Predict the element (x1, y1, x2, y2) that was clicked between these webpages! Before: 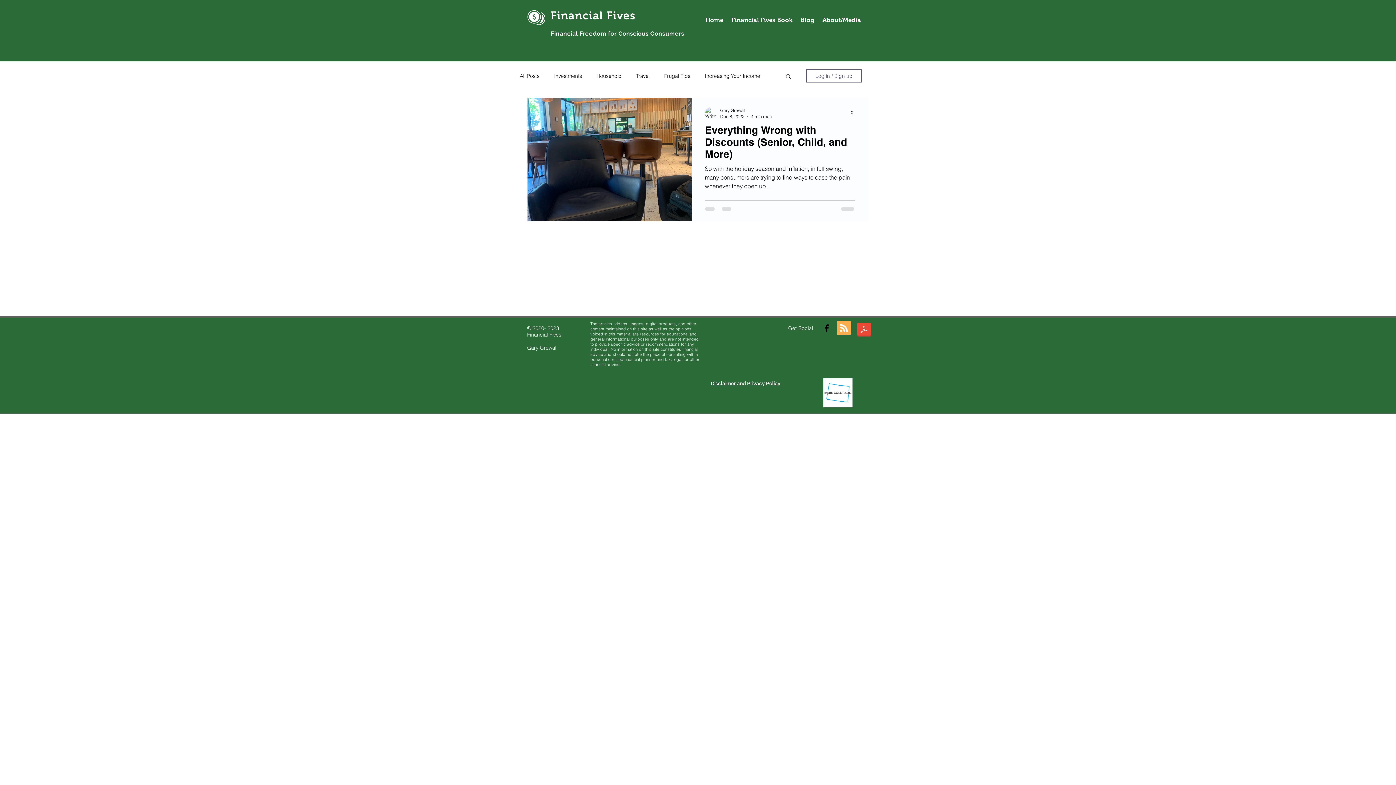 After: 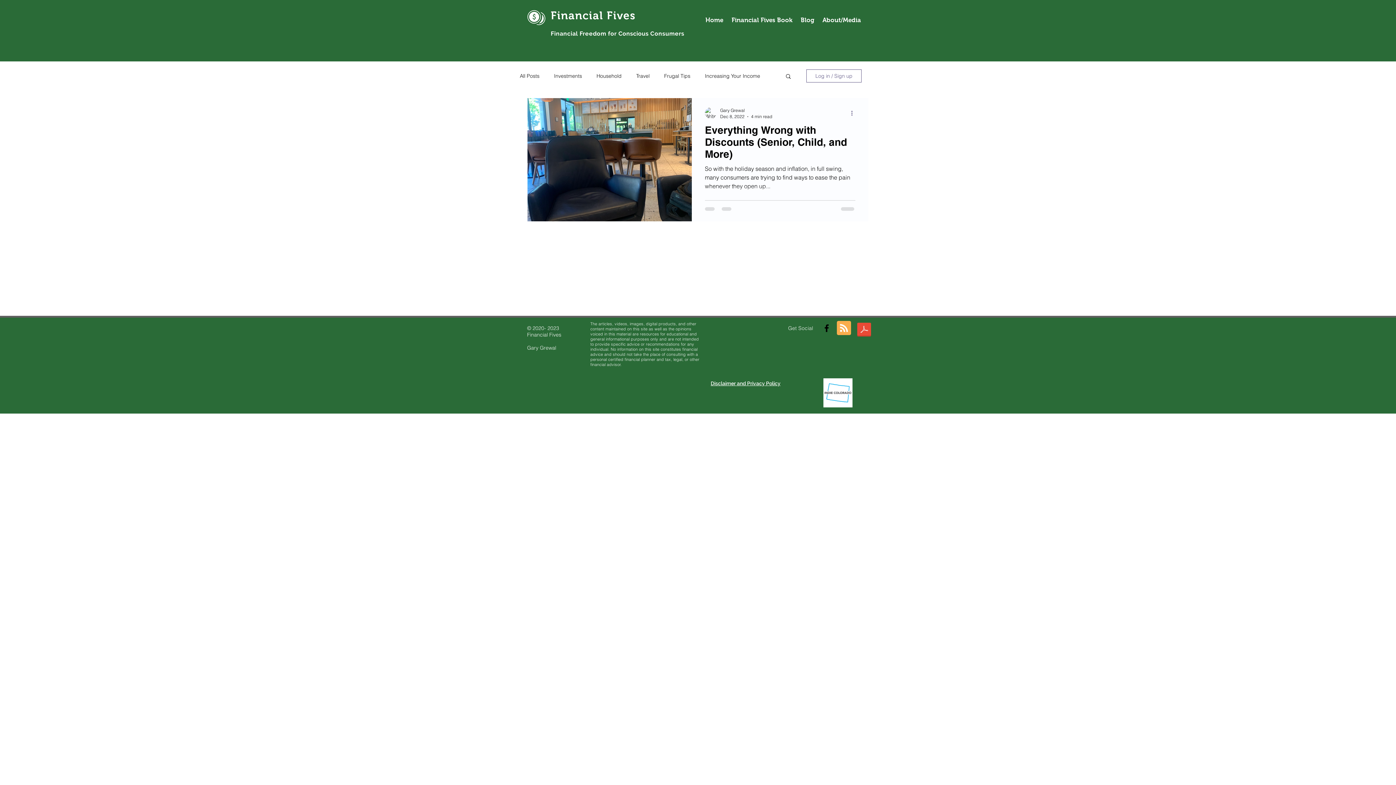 Action: bbox: (850, 108, 858, 117) label: More actions